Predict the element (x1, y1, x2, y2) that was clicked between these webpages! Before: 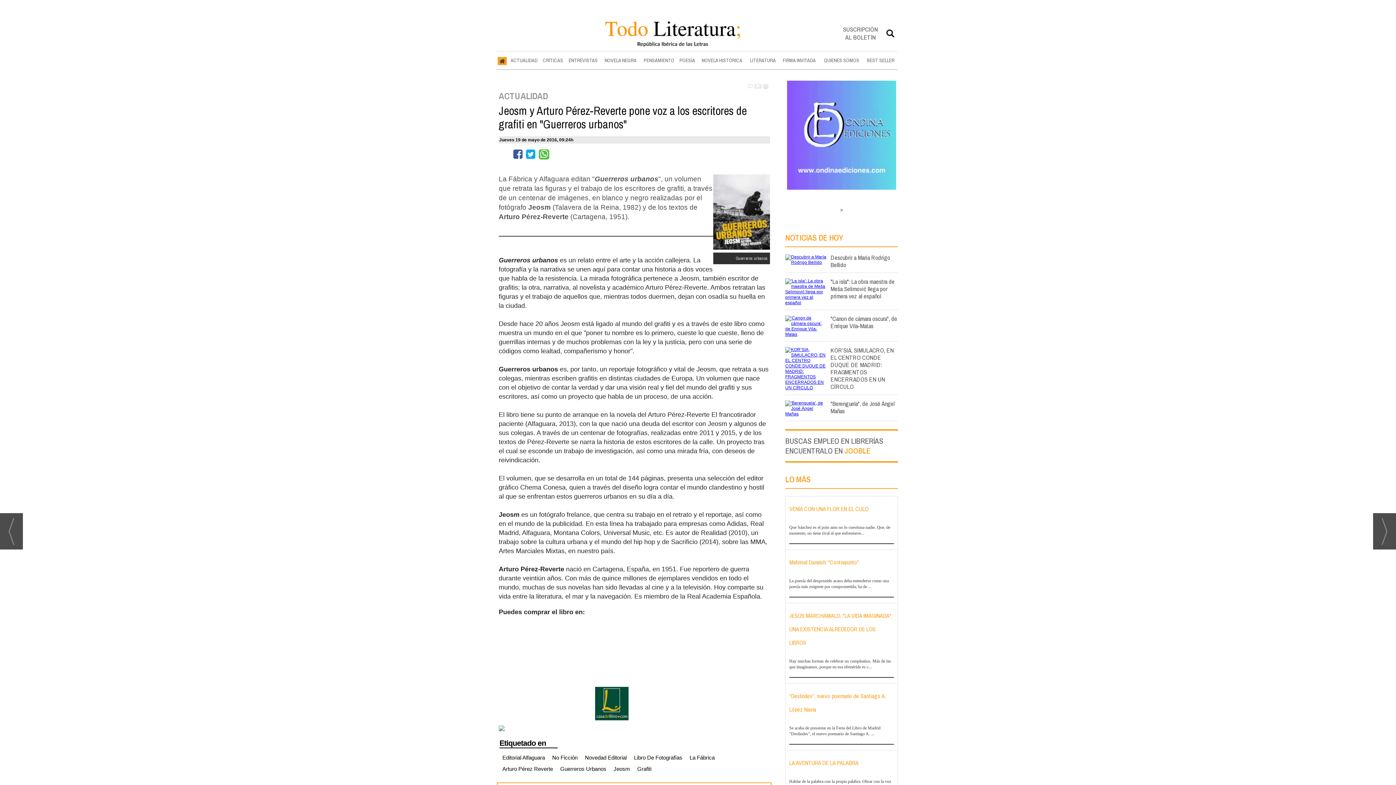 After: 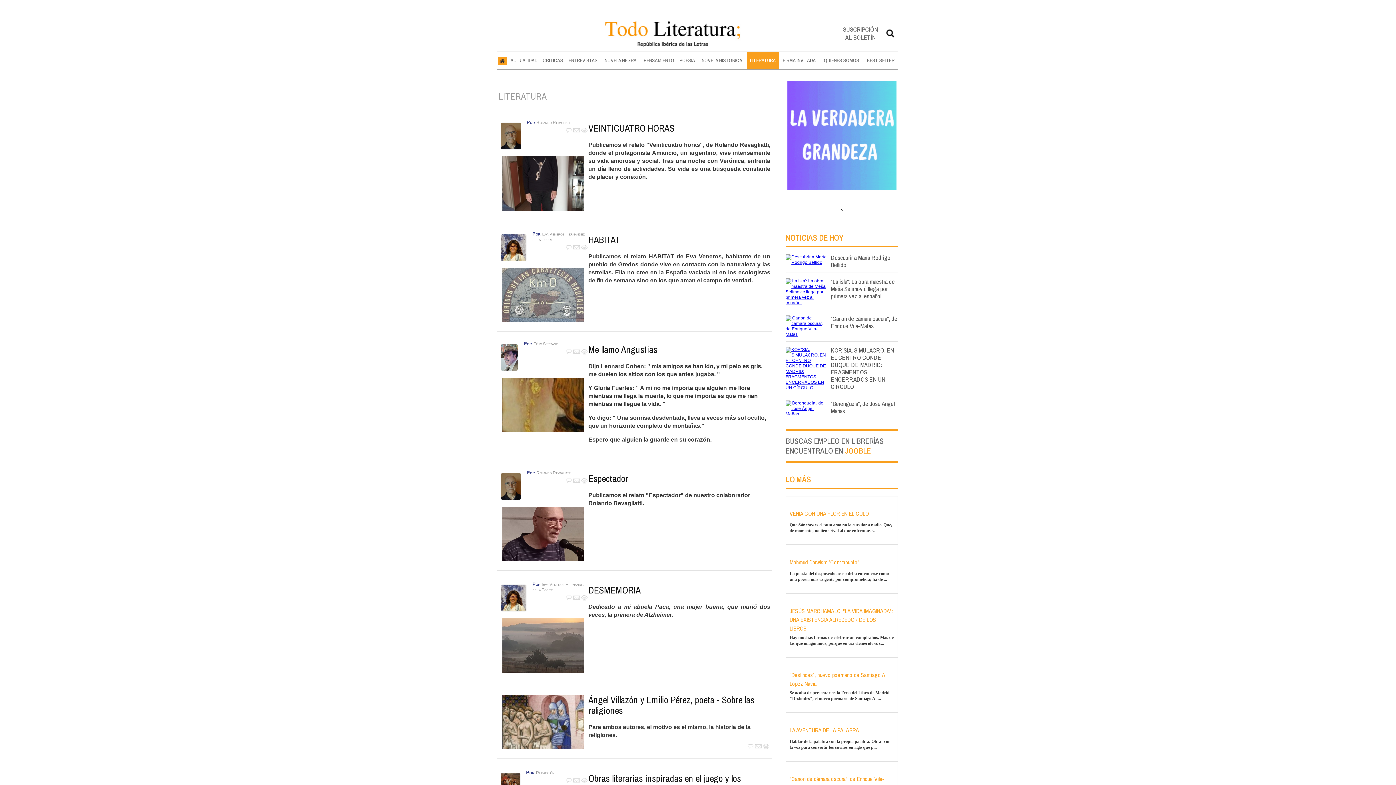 Action: label: LITERATURA bbox: (747, 52, 778, 69)